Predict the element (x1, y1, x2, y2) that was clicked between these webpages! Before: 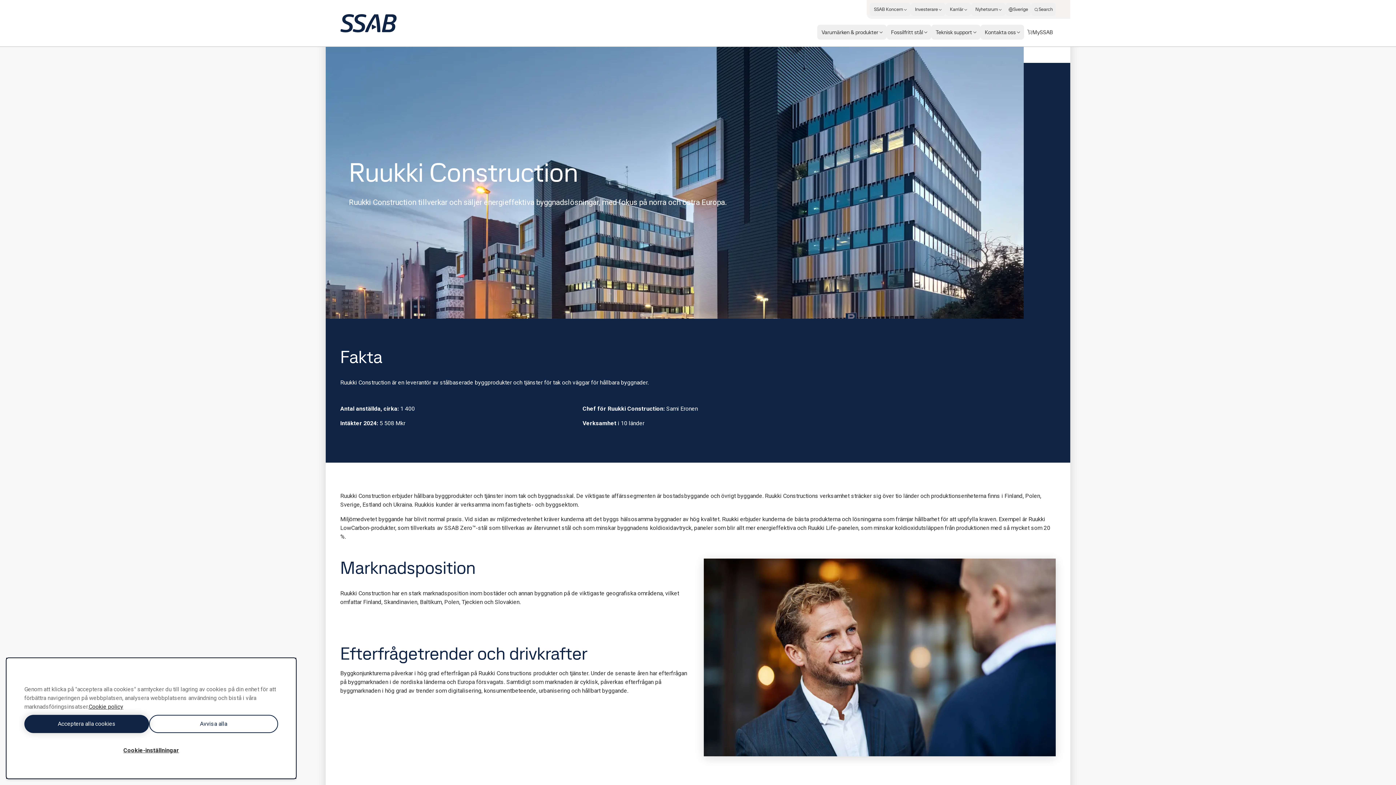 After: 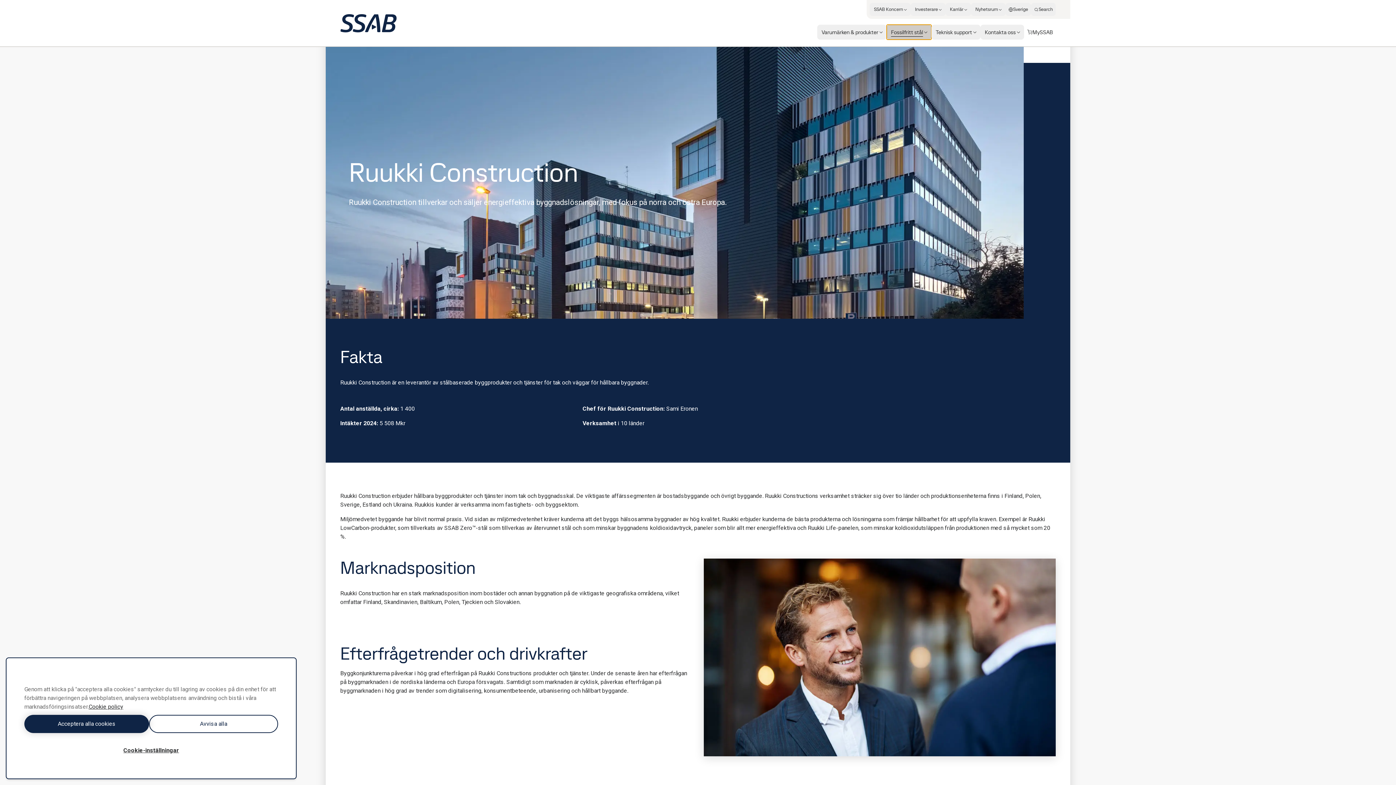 Action: bbox: (886, 24, 931, 39) label: Fossilfritt stål